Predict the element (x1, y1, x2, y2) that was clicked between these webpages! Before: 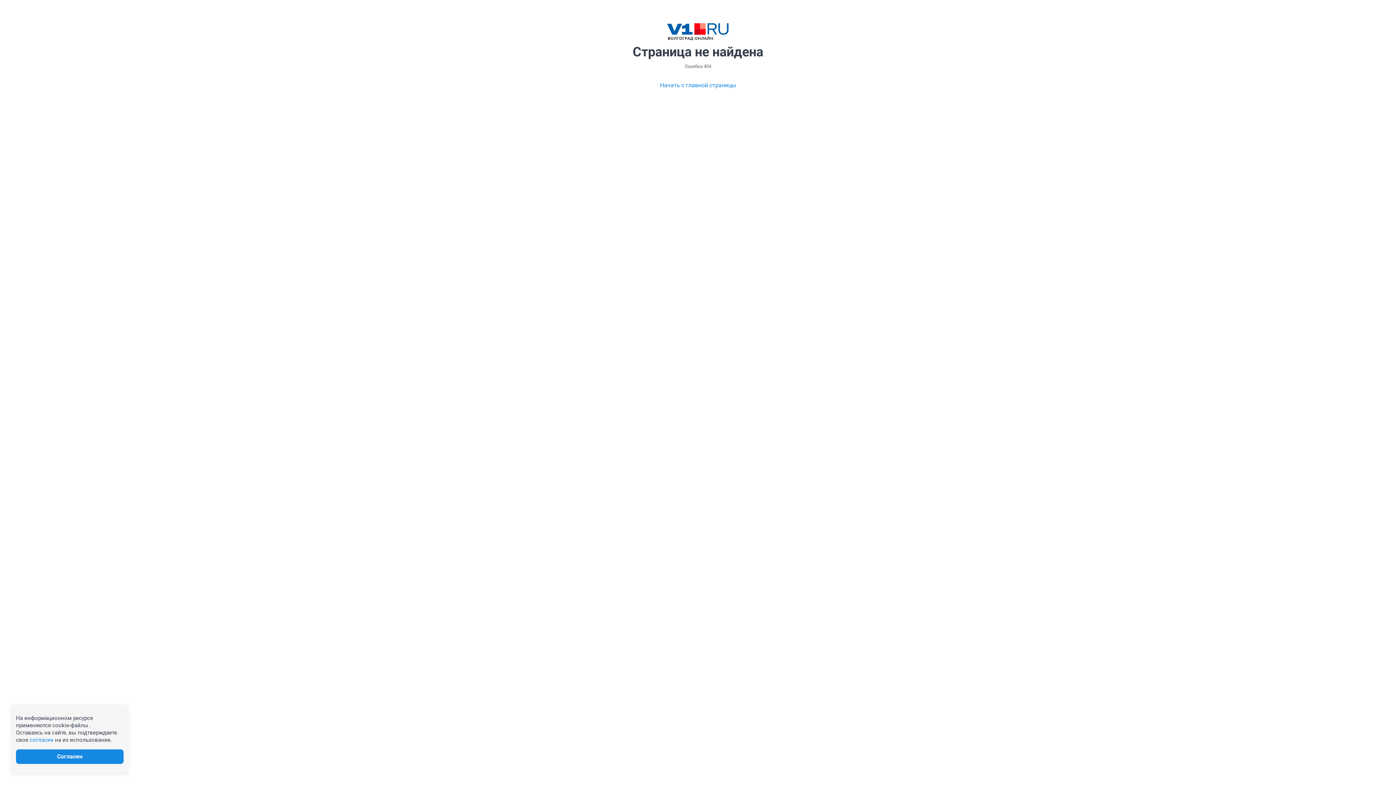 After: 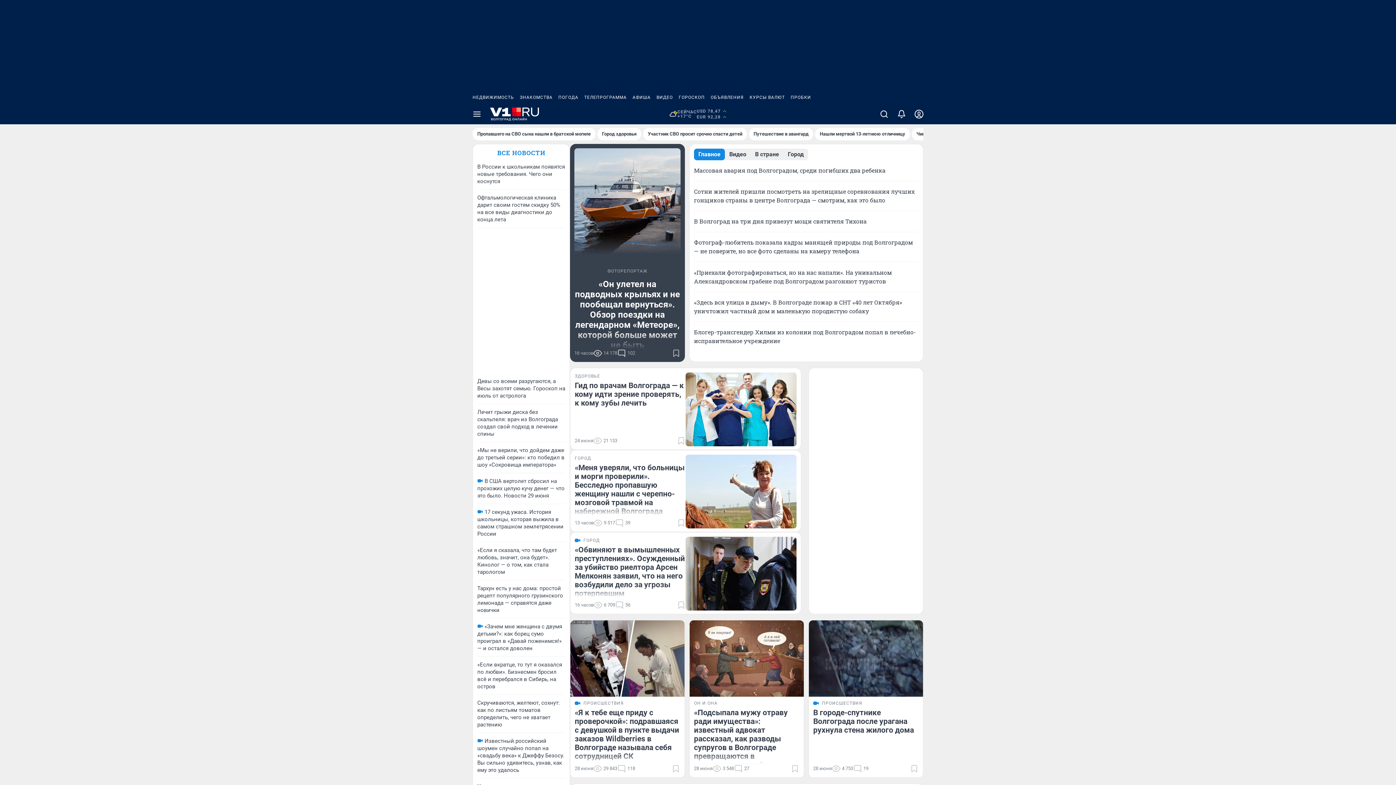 Action: bbox: (660, 80, 736, 89) label: Начать с главной страницы